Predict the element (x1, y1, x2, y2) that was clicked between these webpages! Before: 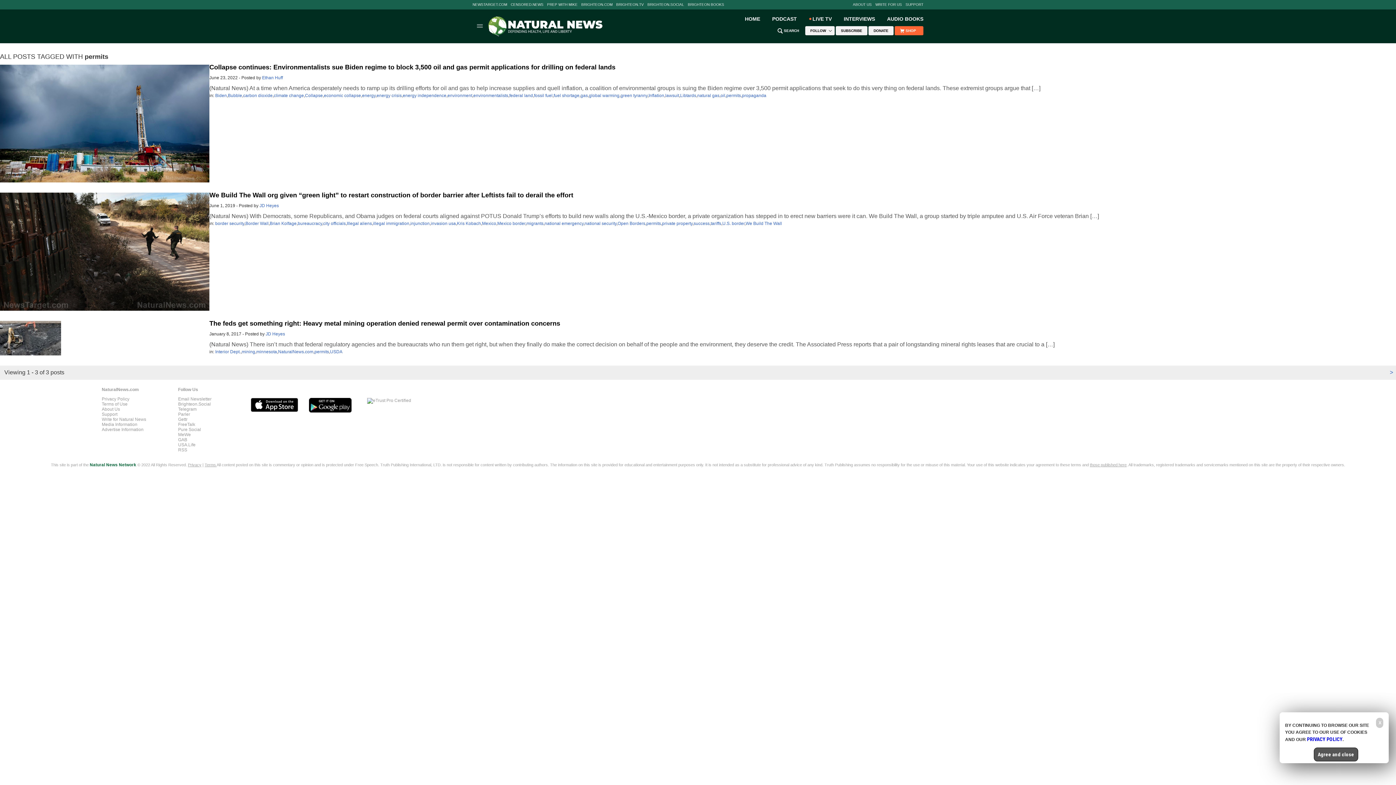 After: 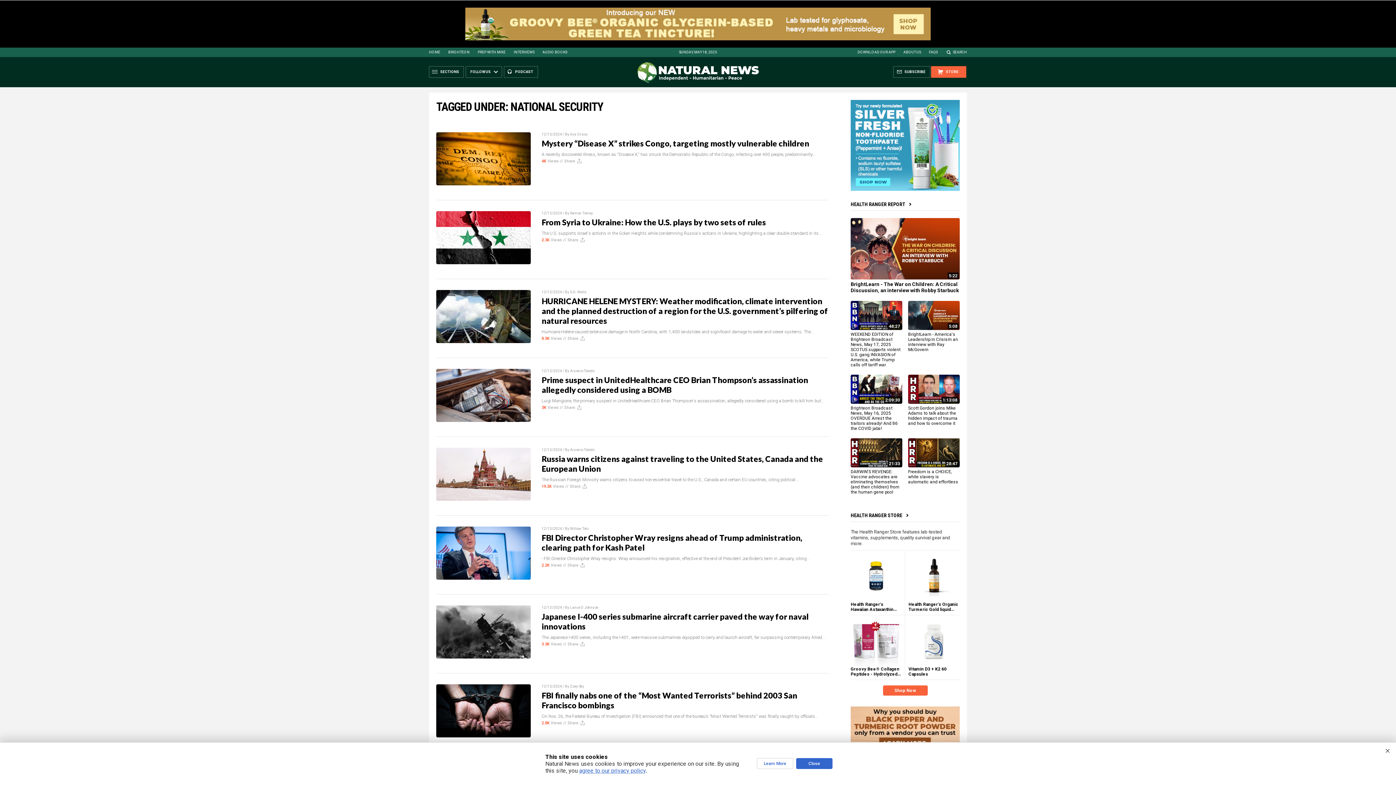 Action: bbox: (584, 221, 616, 226) label: national security